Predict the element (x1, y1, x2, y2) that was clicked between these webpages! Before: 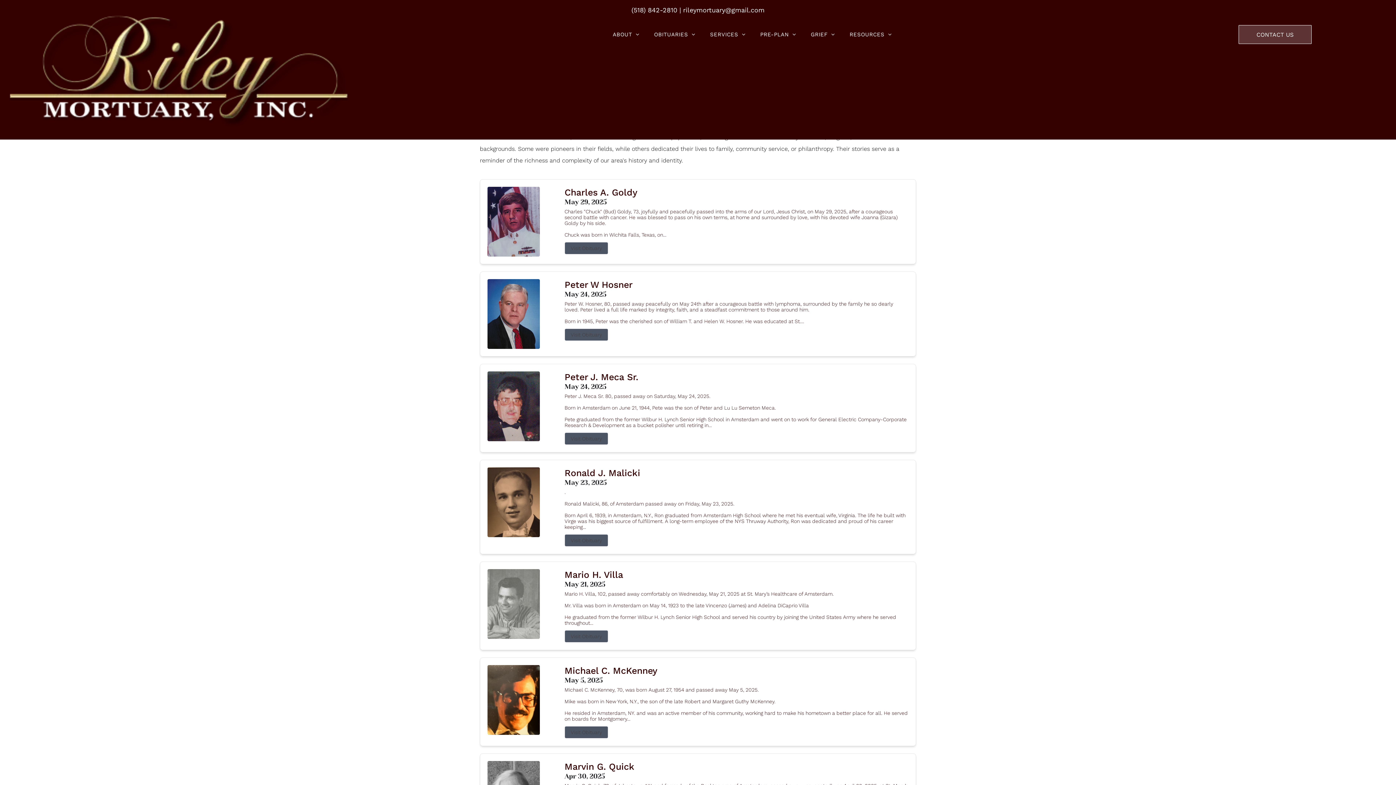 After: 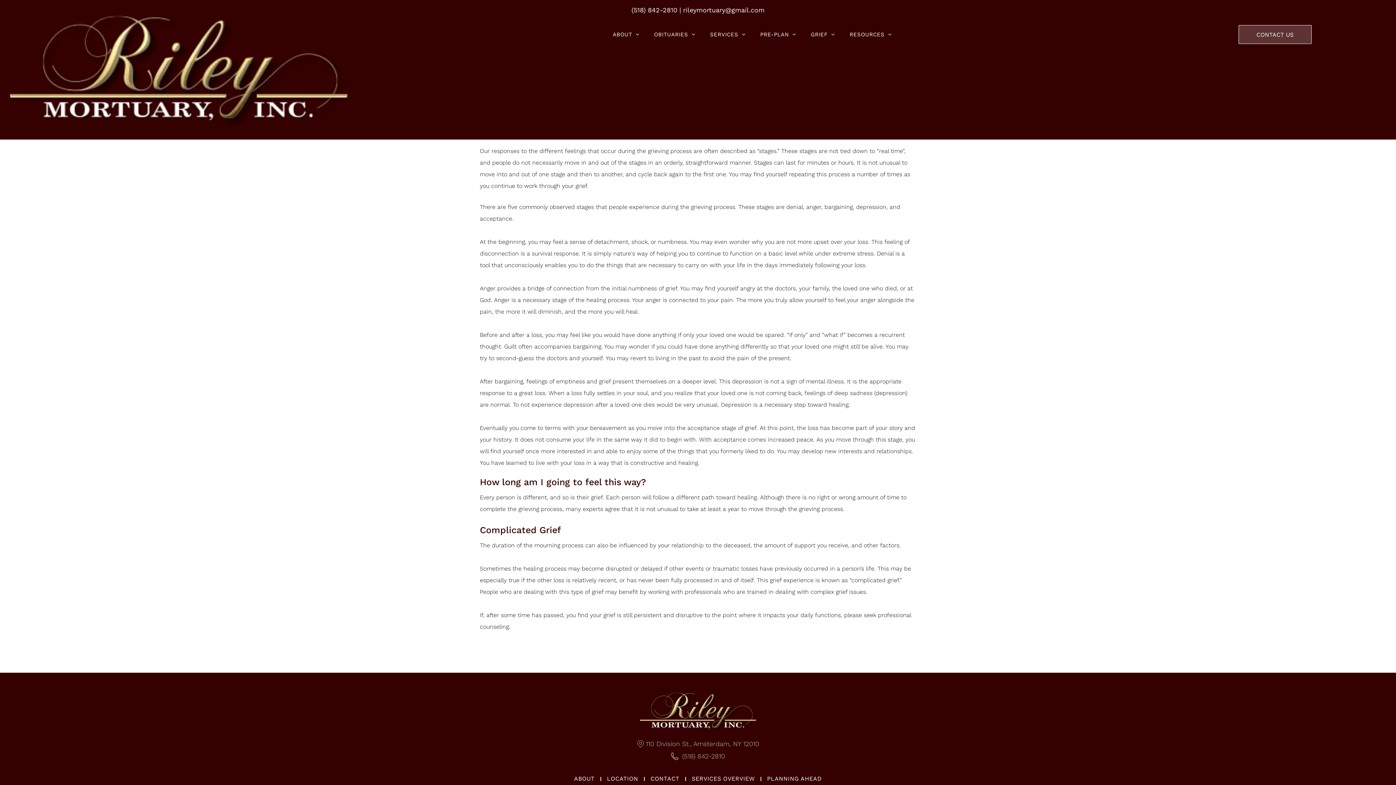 Action: bbox: (803, 31, 842, 37) label: GRIEF